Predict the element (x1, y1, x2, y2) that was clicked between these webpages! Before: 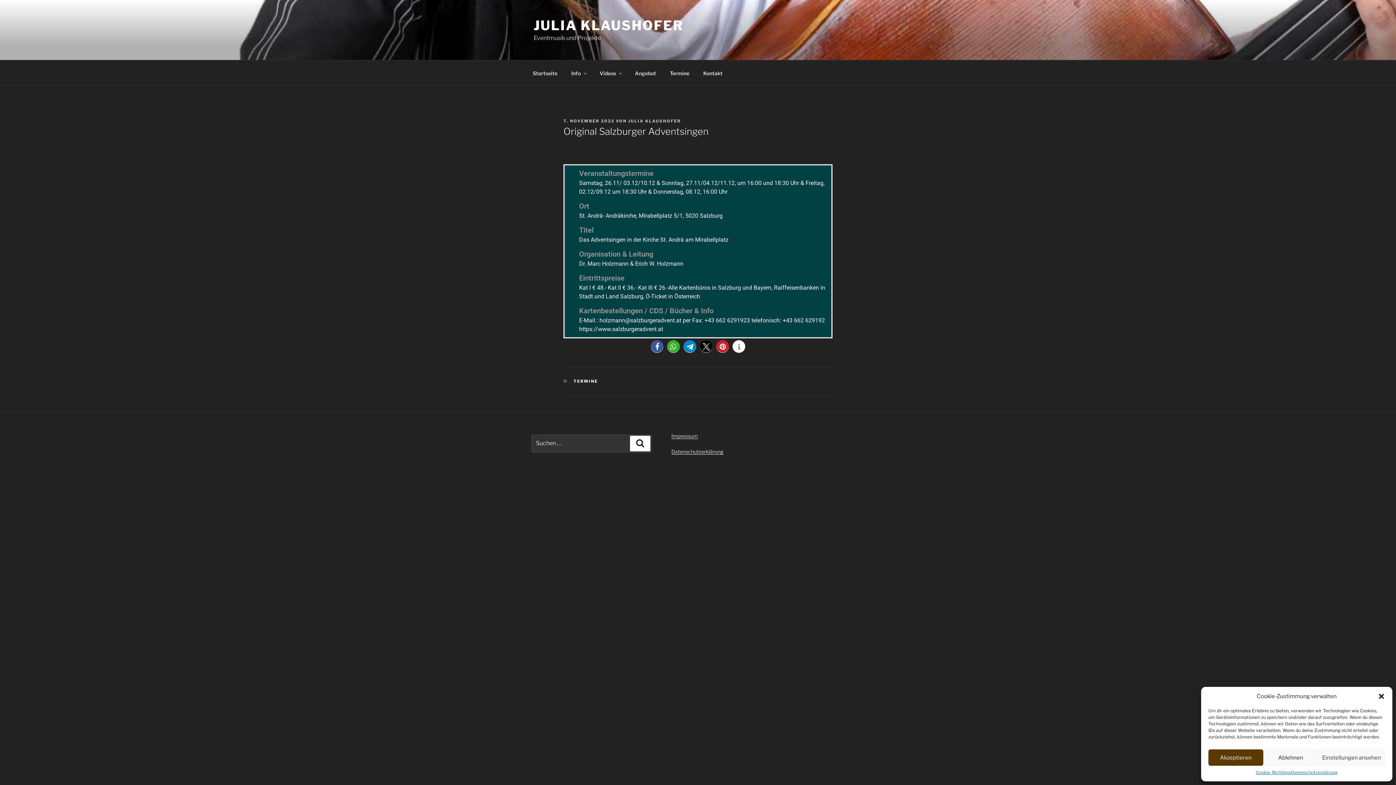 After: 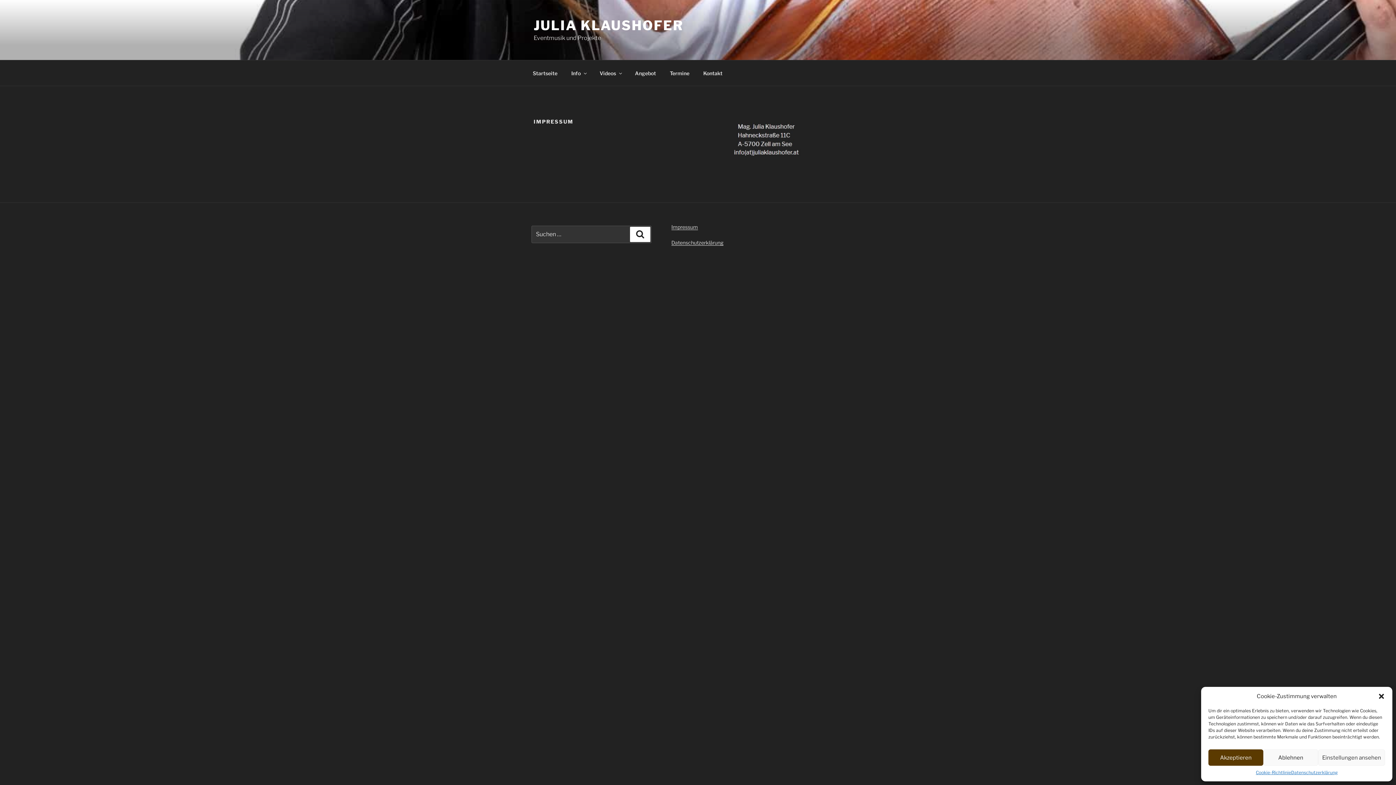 Action: label: Impressum bbox: (671, 433, 698, 439)